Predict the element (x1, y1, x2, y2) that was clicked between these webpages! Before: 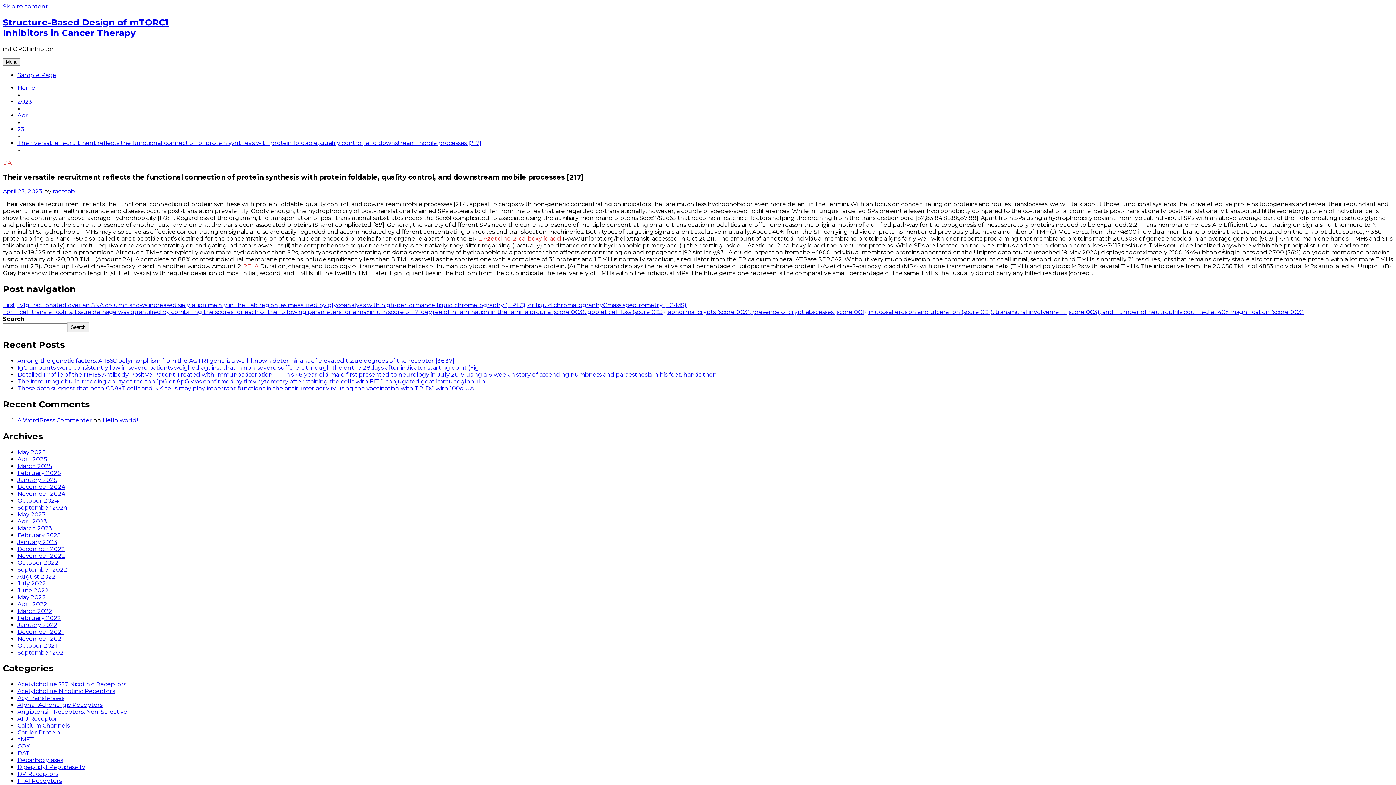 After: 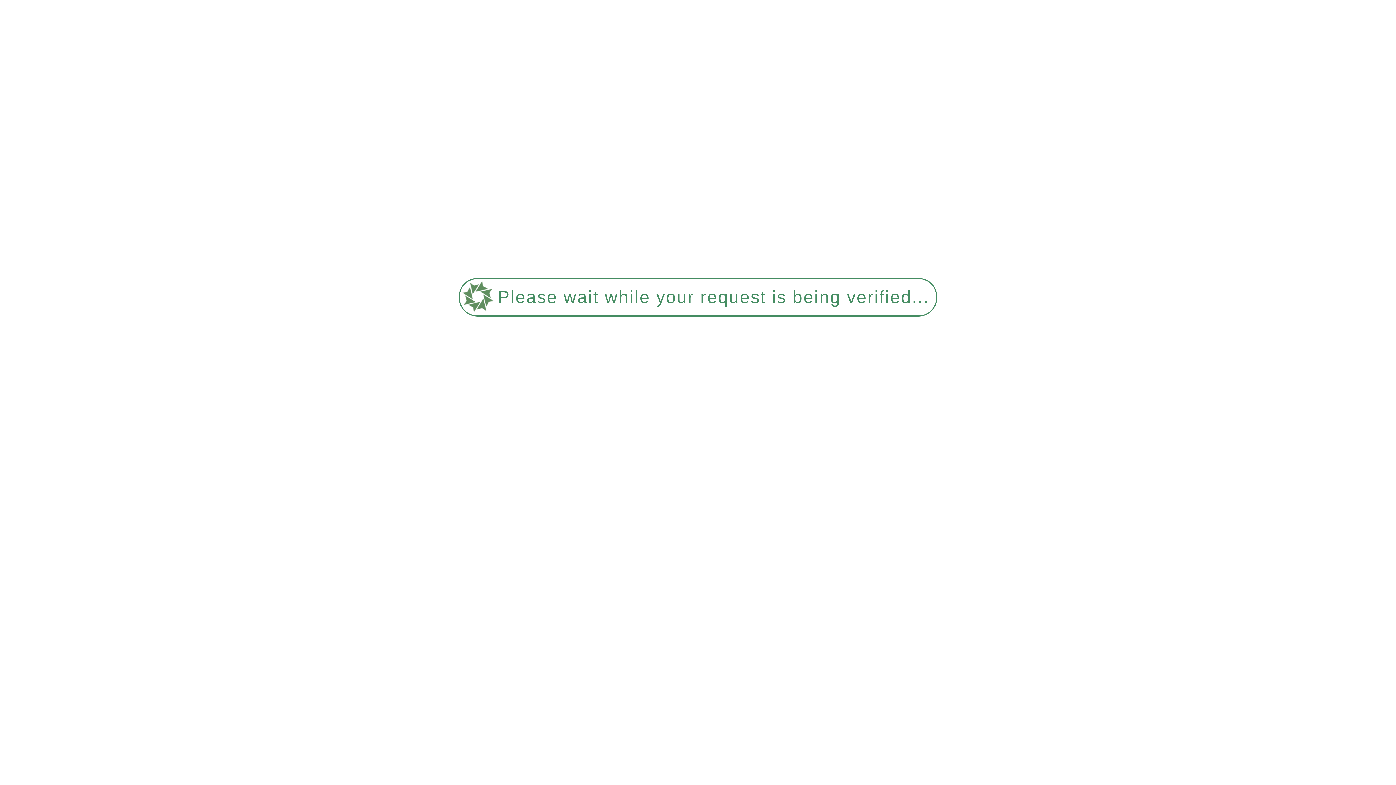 Action: bbox: (52, 188, 74, 195) label: racetab